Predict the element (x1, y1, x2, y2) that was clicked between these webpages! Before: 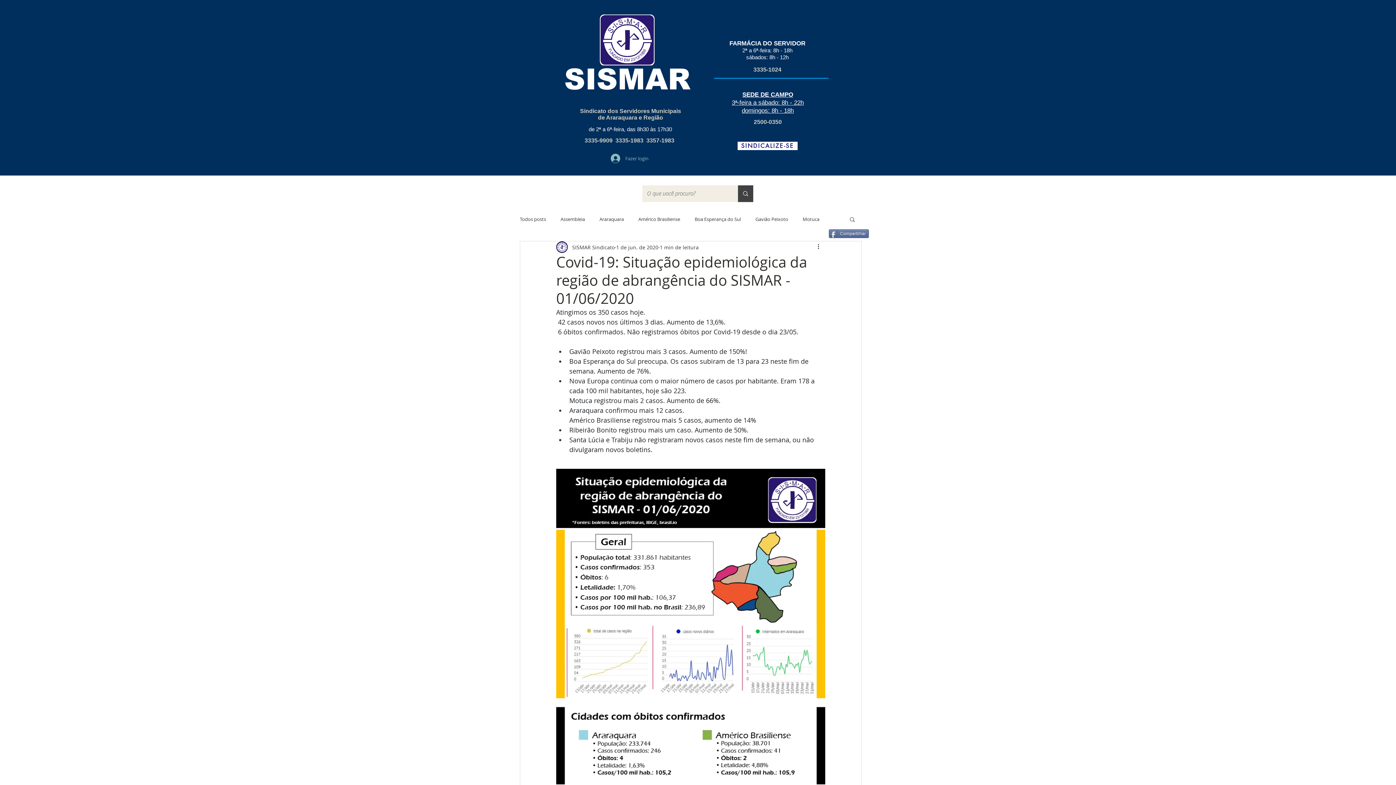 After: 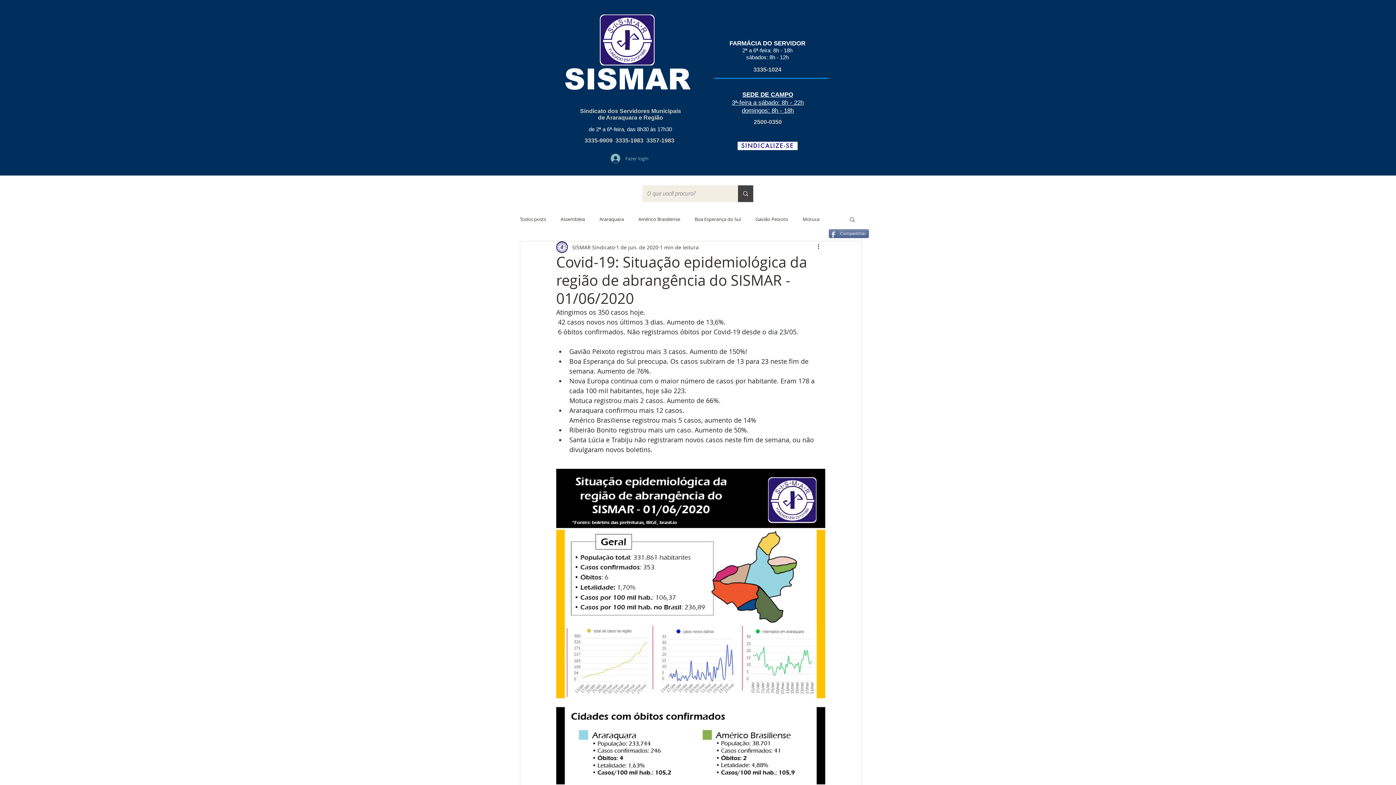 Action: bbox: (849, 216, 856, 222) label: Buscar